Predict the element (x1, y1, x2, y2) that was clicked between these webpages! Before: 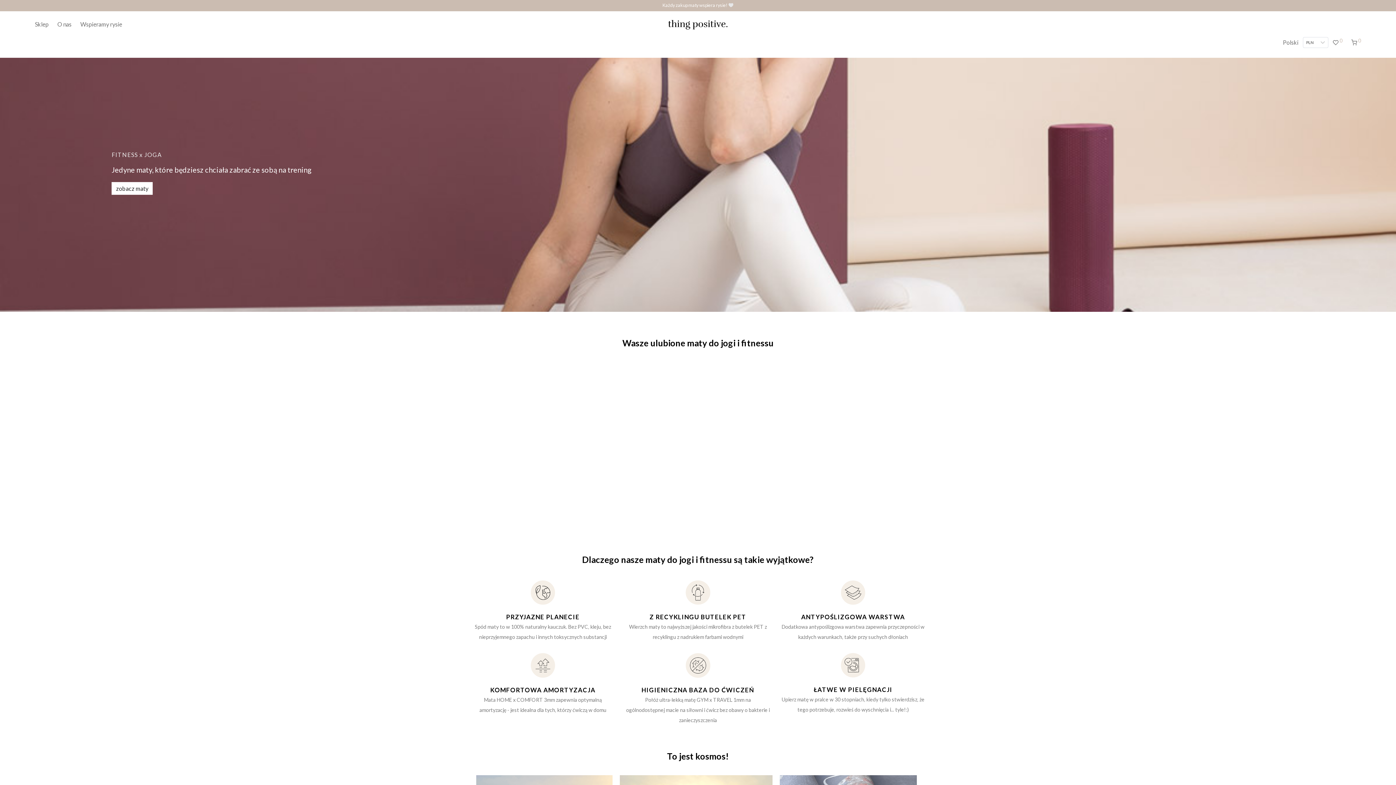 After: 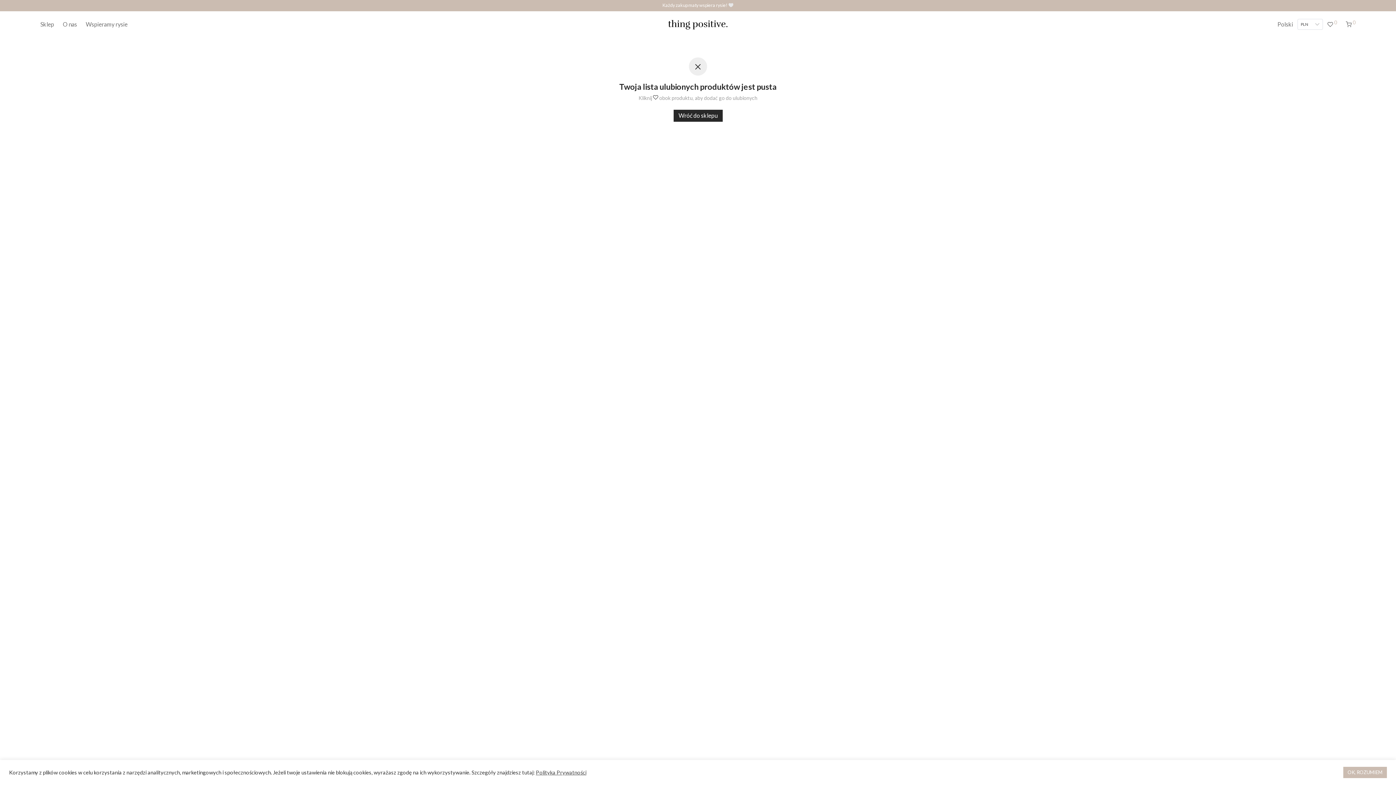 Action: bbox: (1328, 33, 1347, 51) label:  0